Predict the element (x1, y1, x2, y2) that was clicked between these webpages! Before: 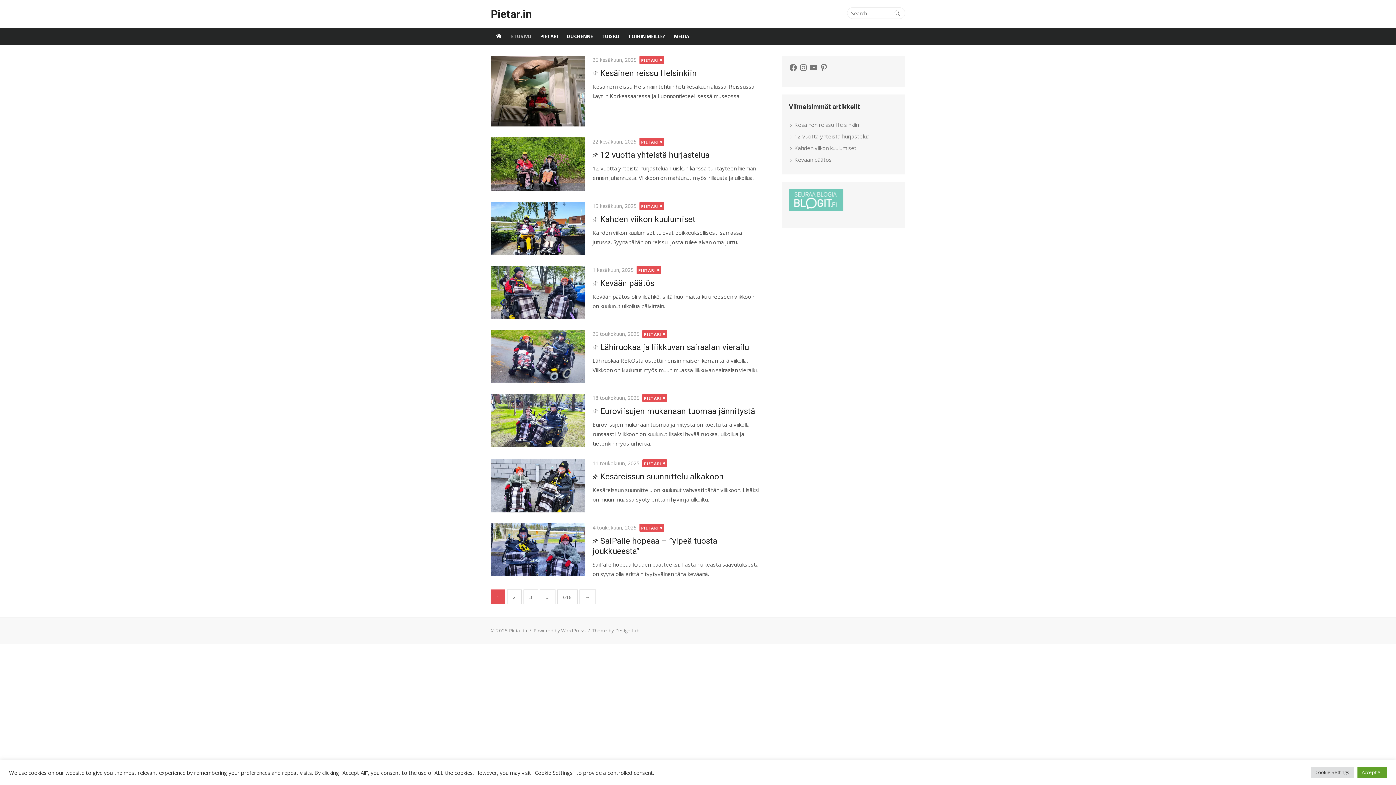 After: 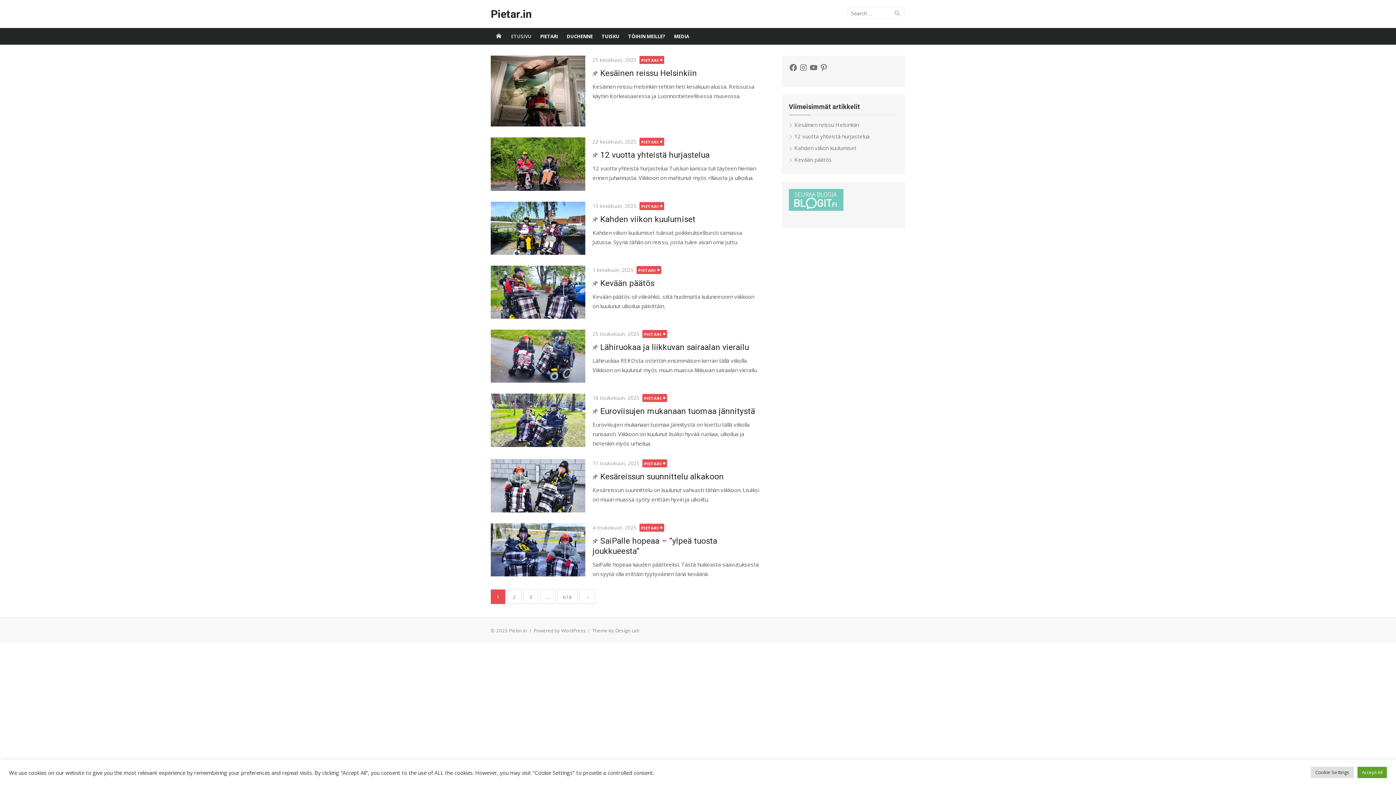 Action: bbox: (789, 189, 843, 211)